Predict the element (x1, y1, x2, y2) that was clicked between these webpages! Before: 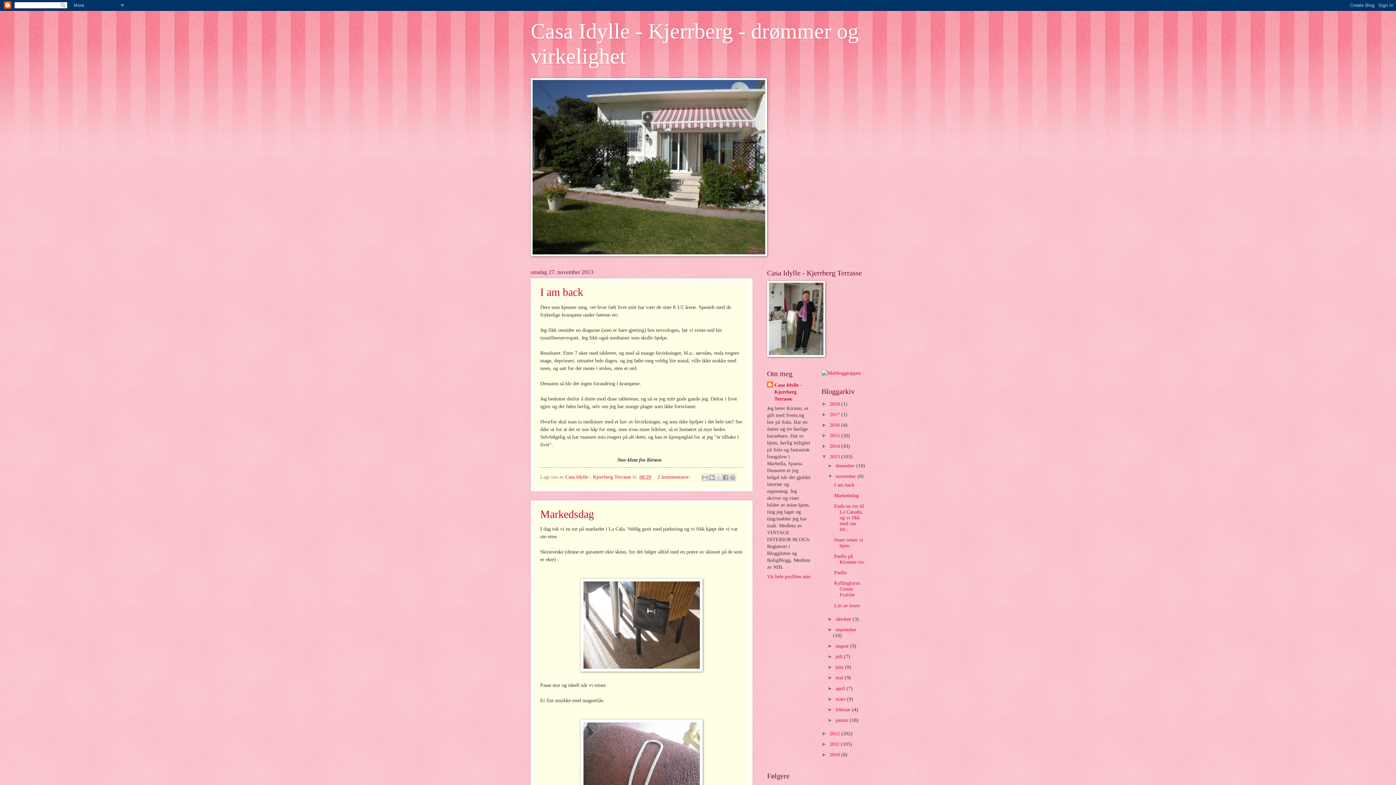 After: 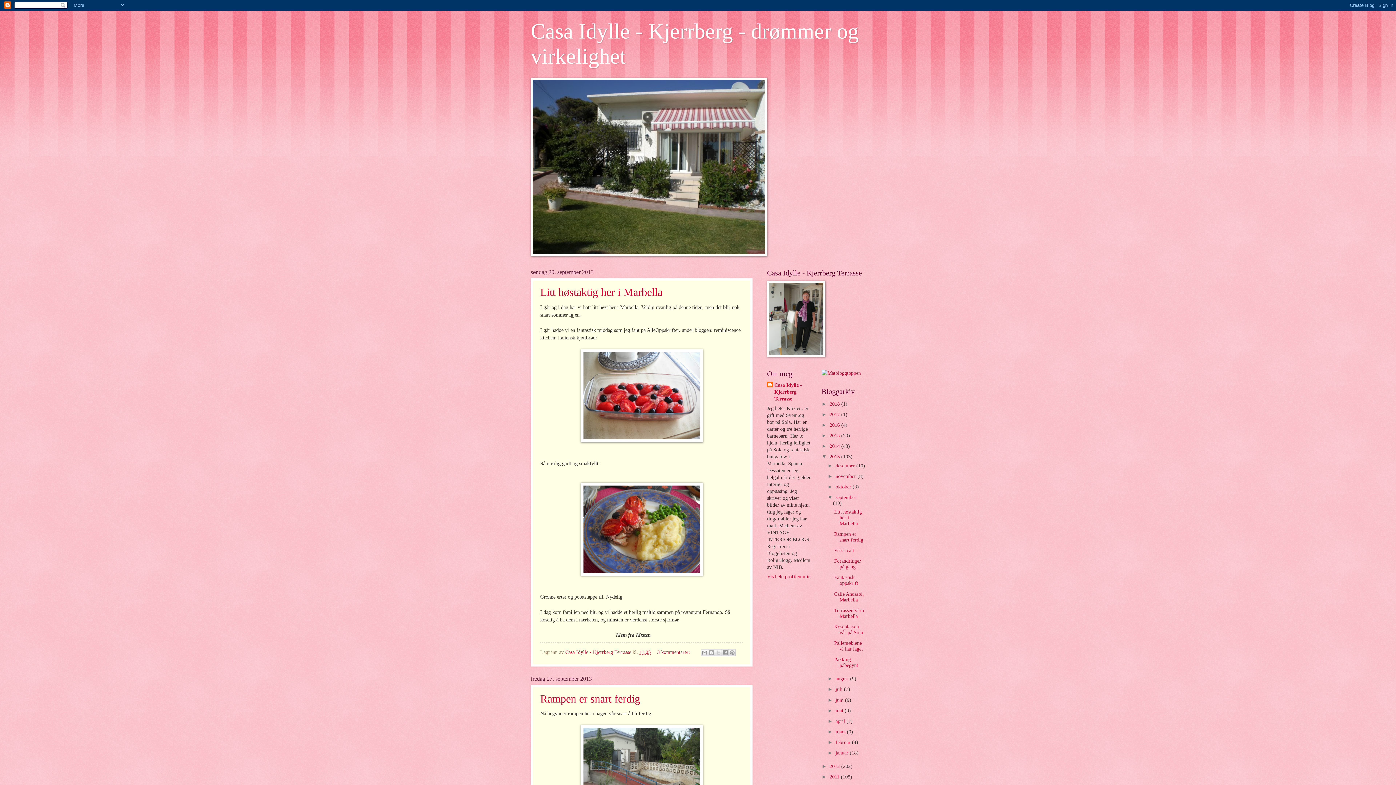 Action: label: september  bbox: (835, 627, 856, 632)